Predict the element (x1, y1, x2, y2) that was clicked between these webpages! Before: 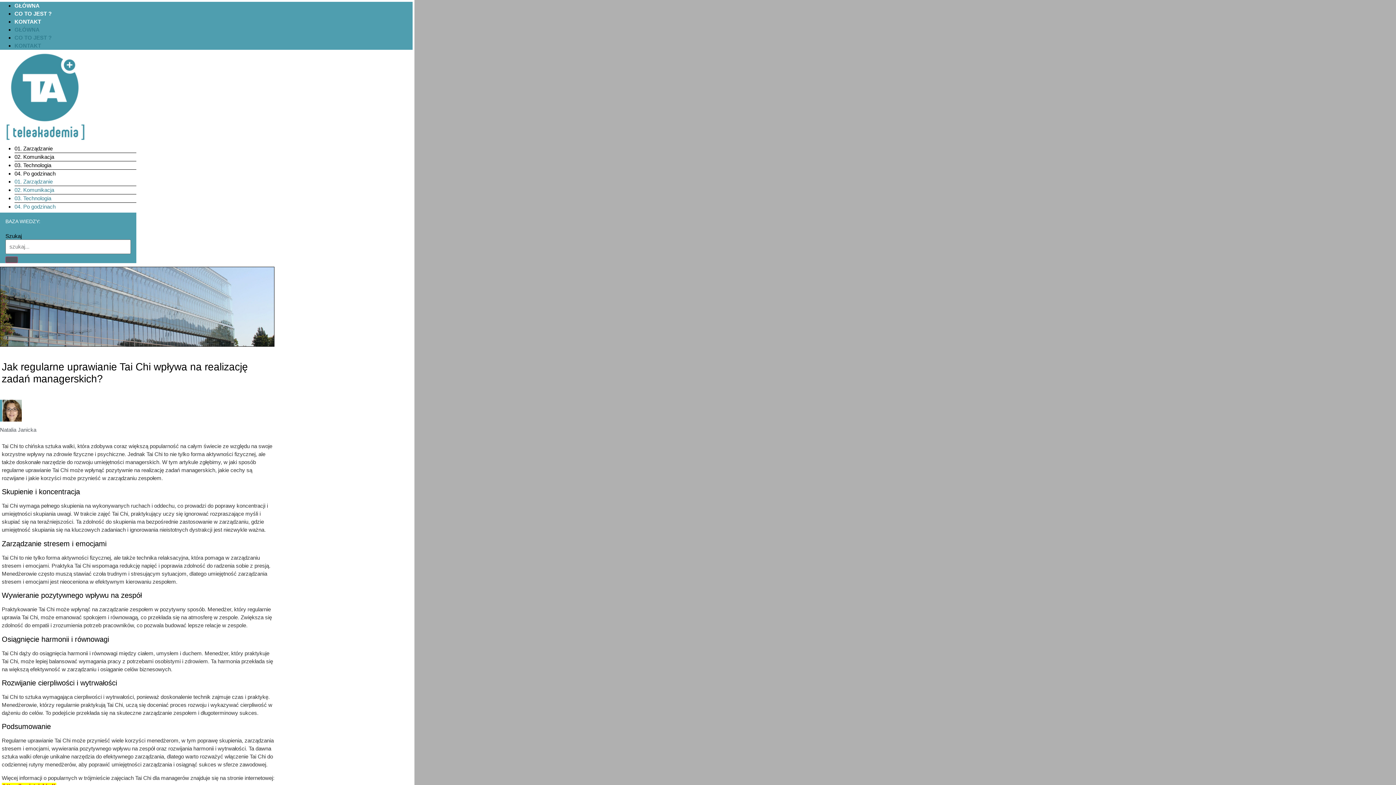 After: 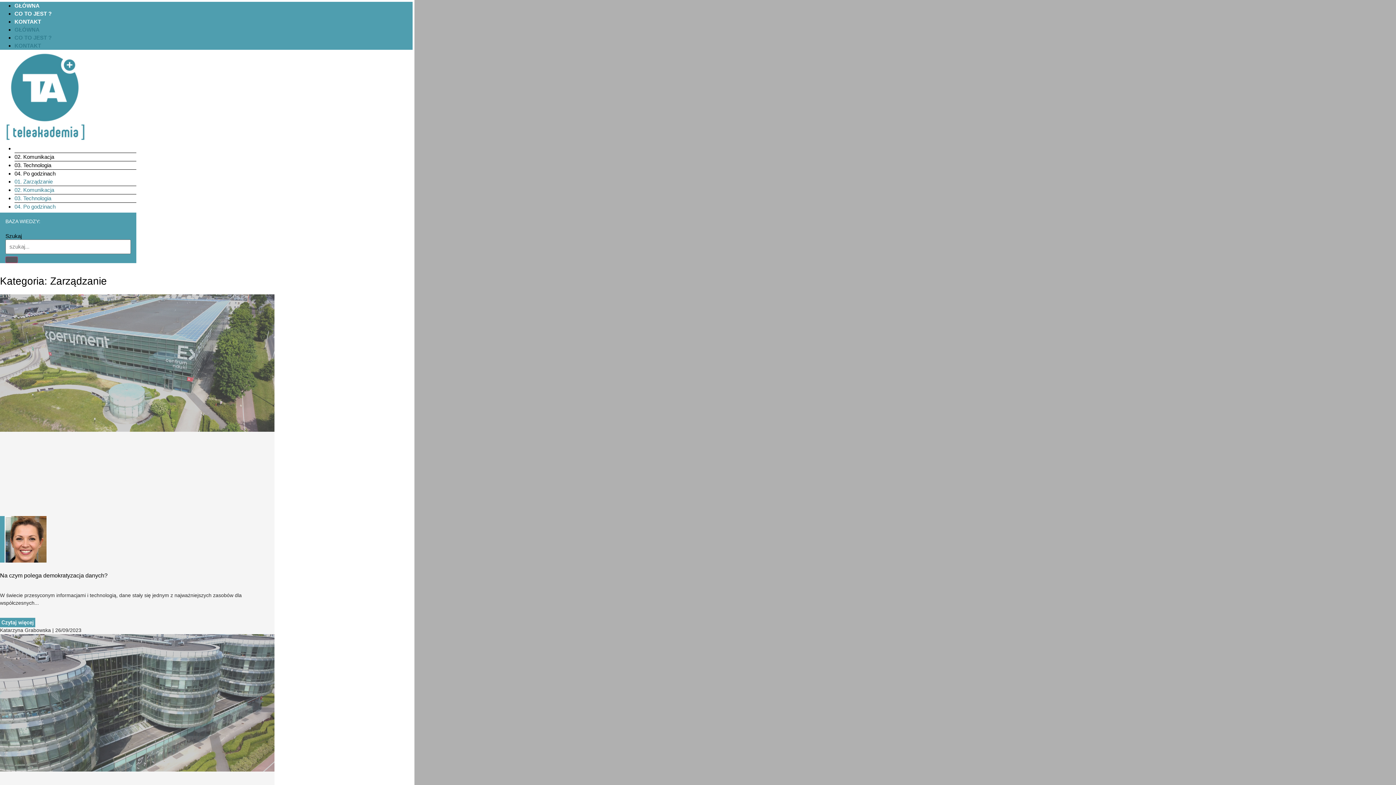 Action: bbox: (14, 145, 52, 151) label: 01. Zarządzanie